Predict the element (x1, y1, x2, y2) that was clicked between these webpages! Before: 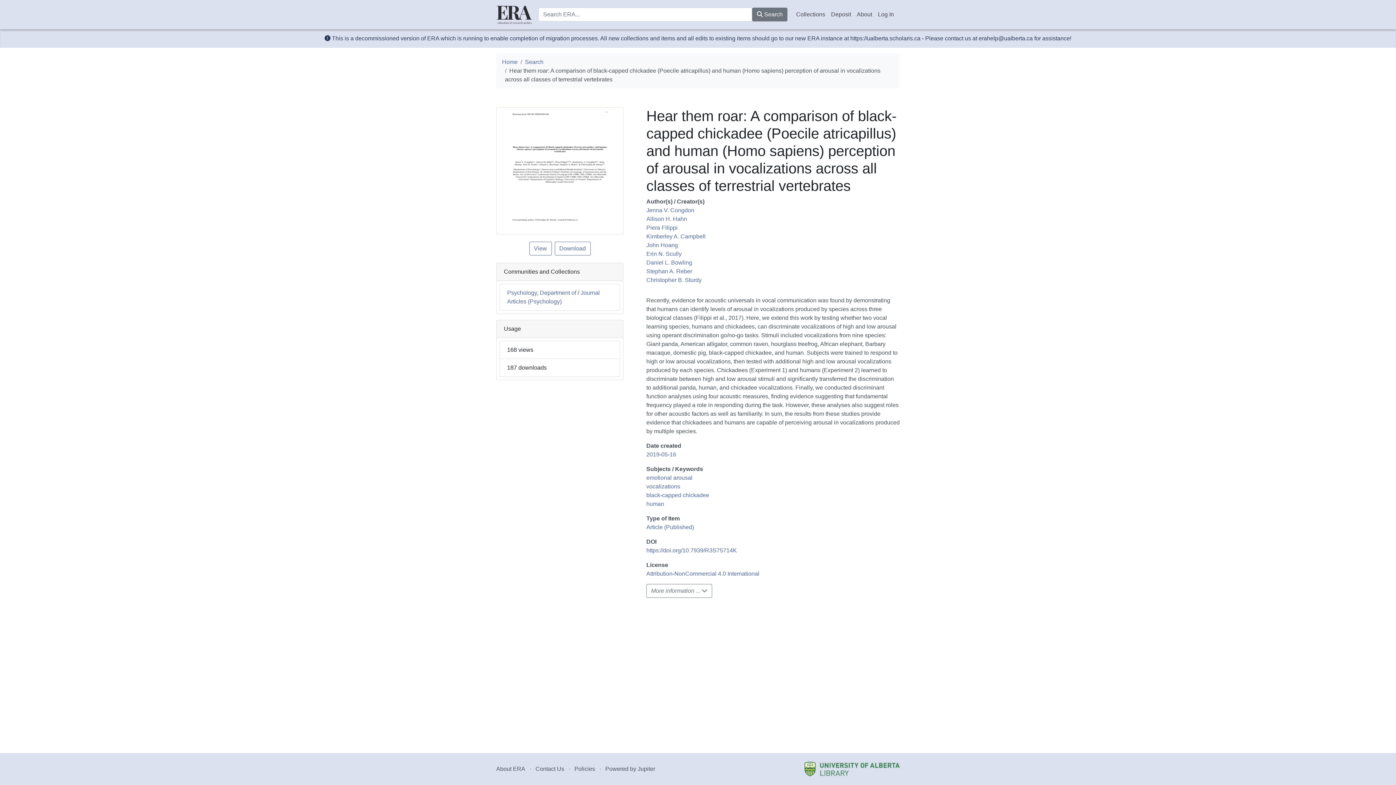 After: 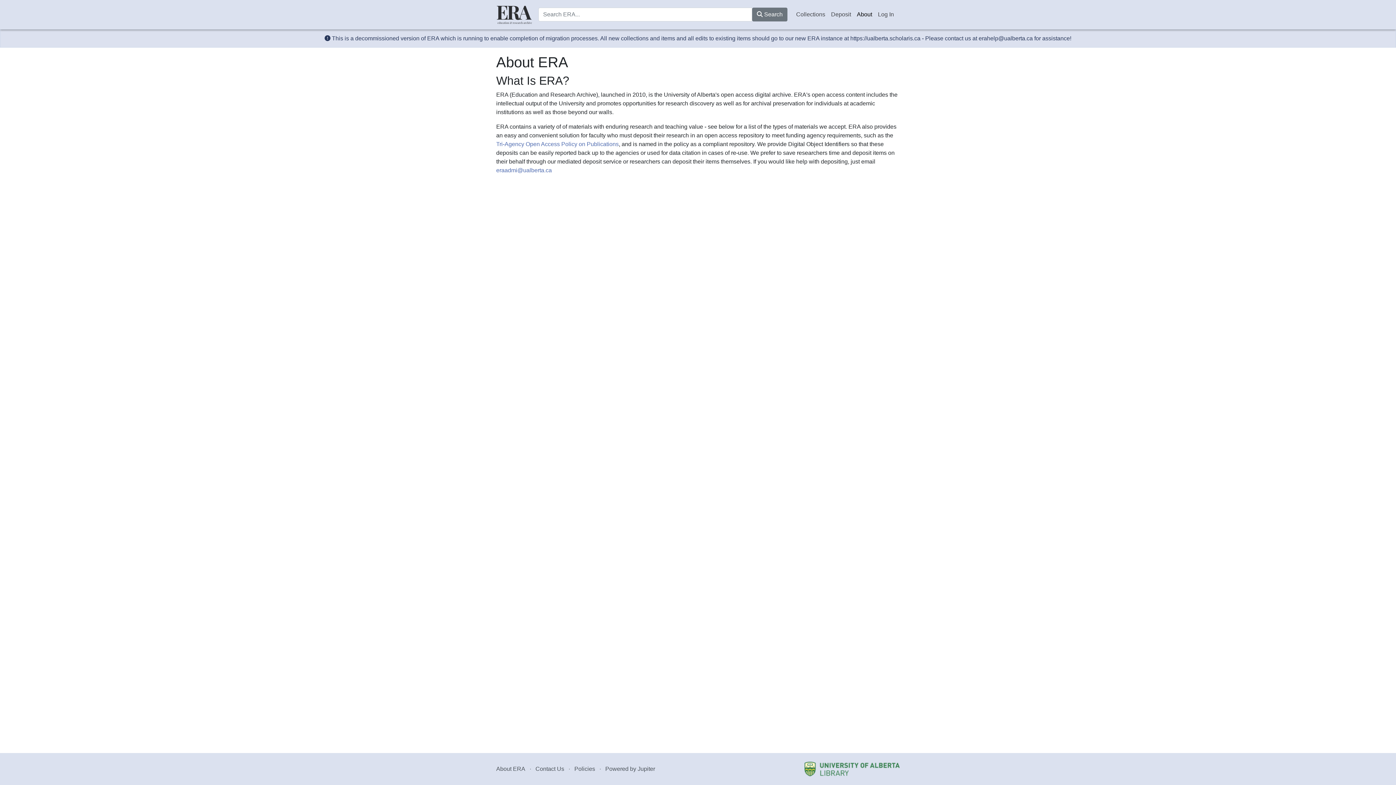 Action: label: About bbox: (854, 7, 875, 21)